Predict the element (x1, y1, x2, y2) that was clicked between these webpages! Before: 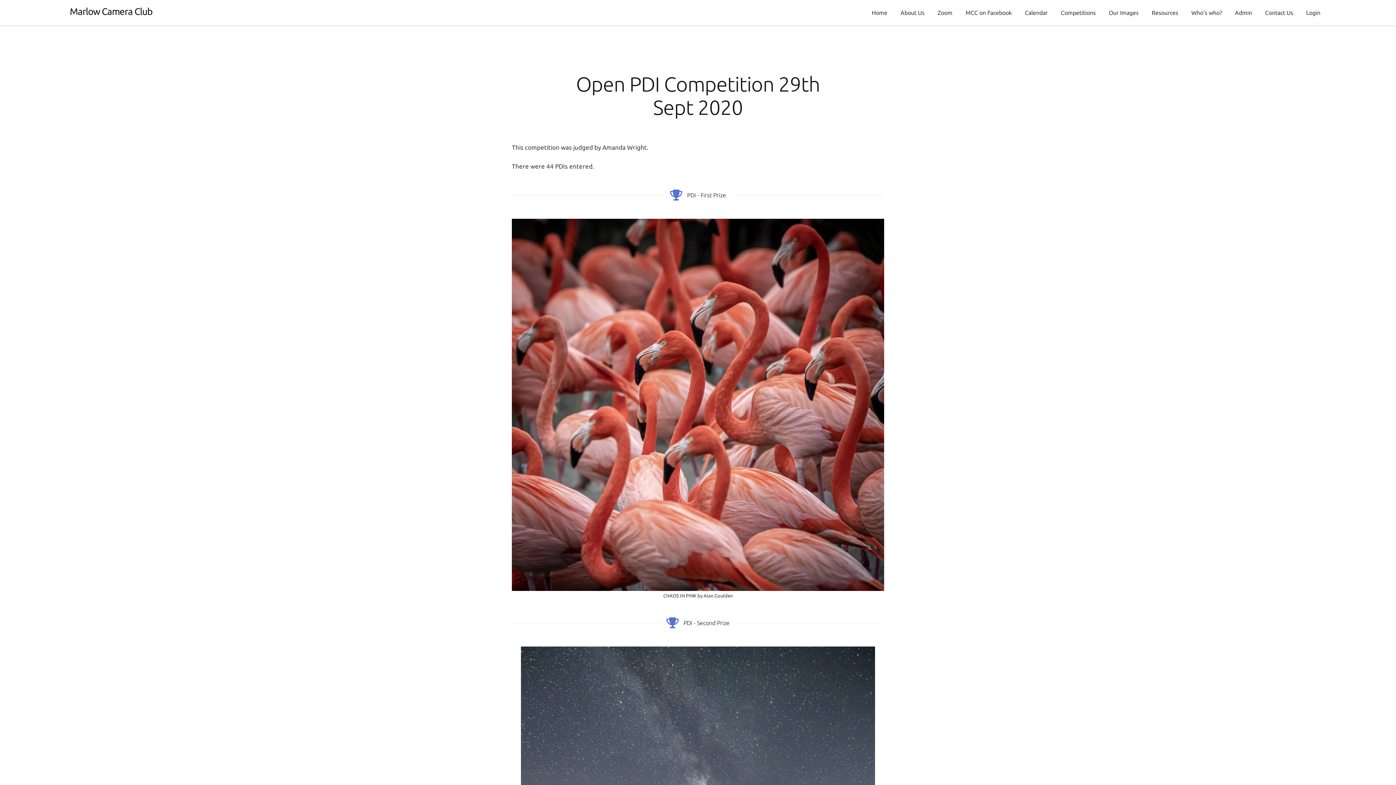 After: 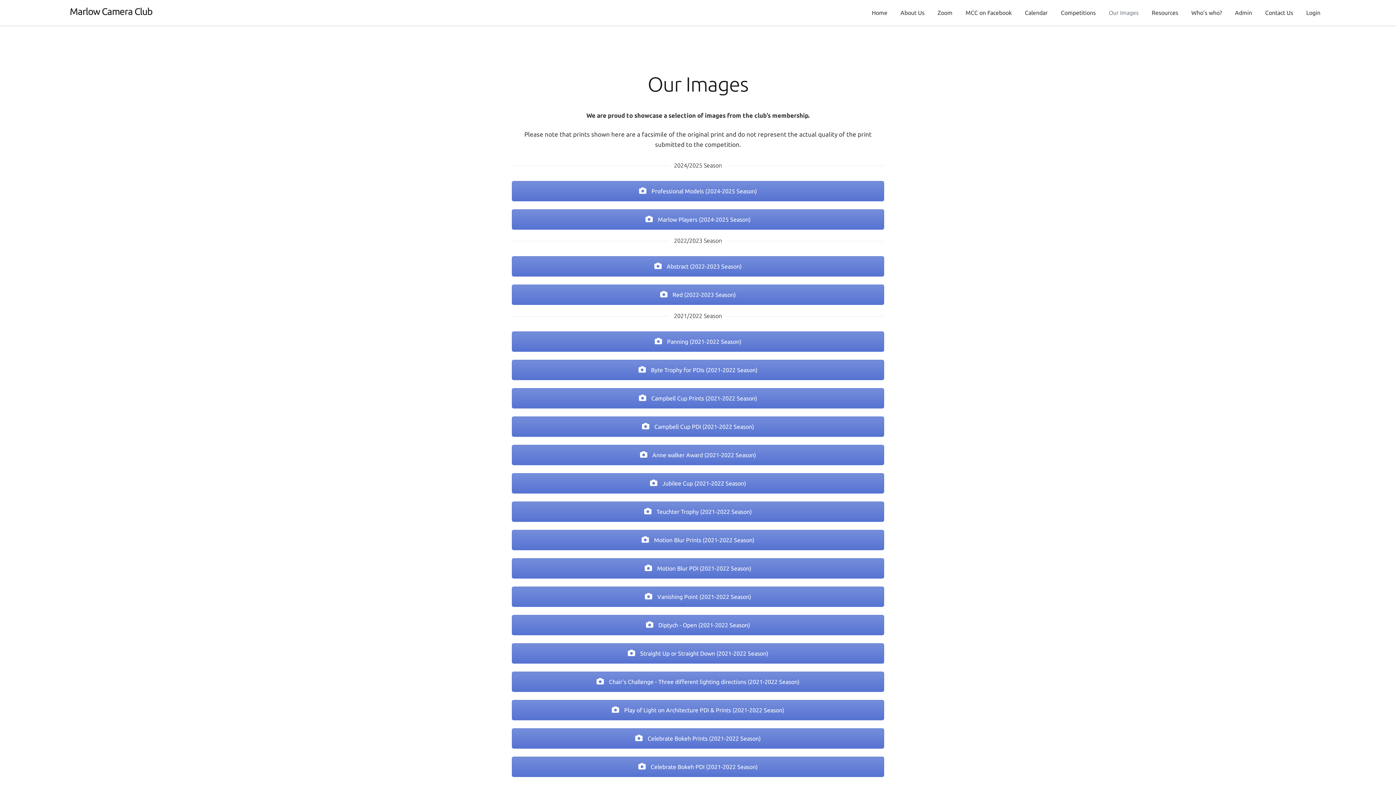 Action: bbox: (1103, 9, 1144, 24) label: Our Images